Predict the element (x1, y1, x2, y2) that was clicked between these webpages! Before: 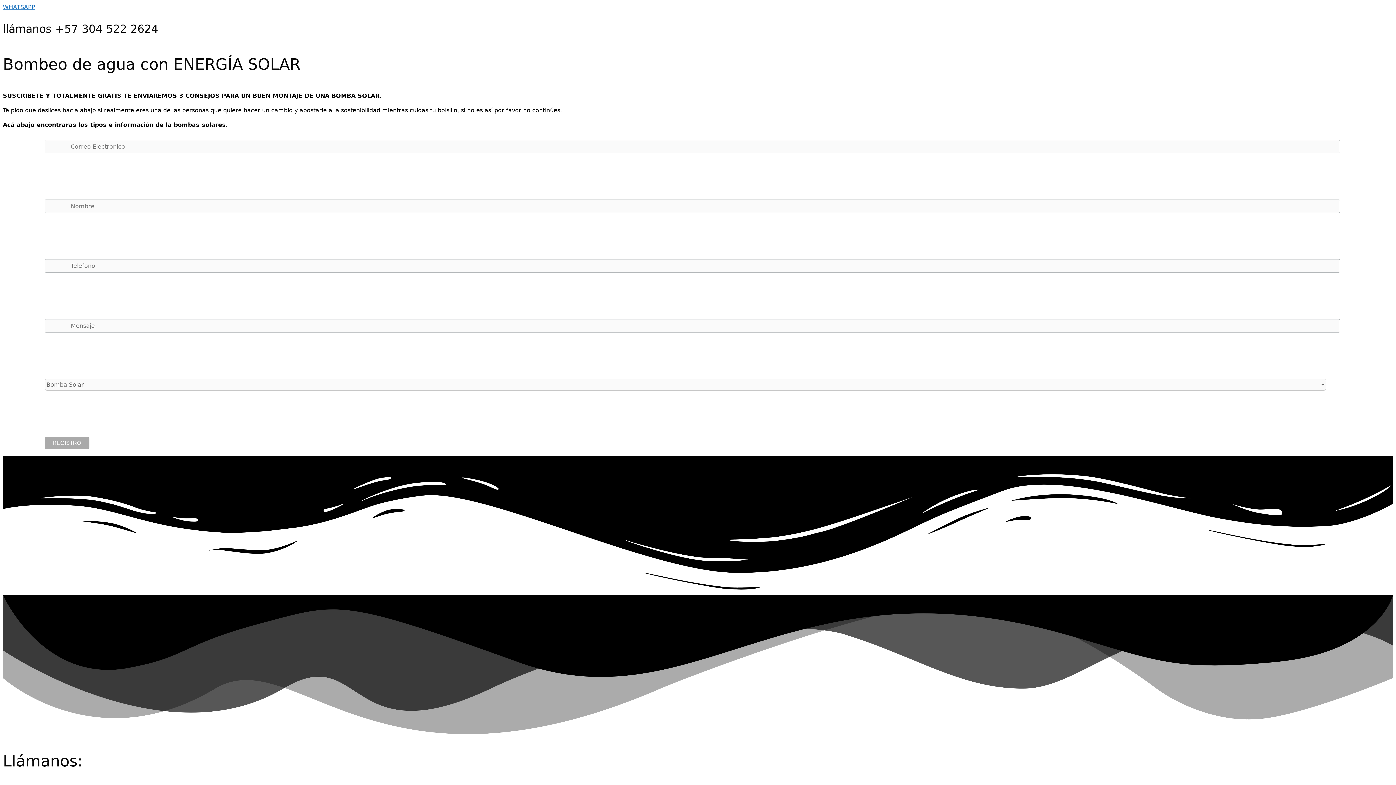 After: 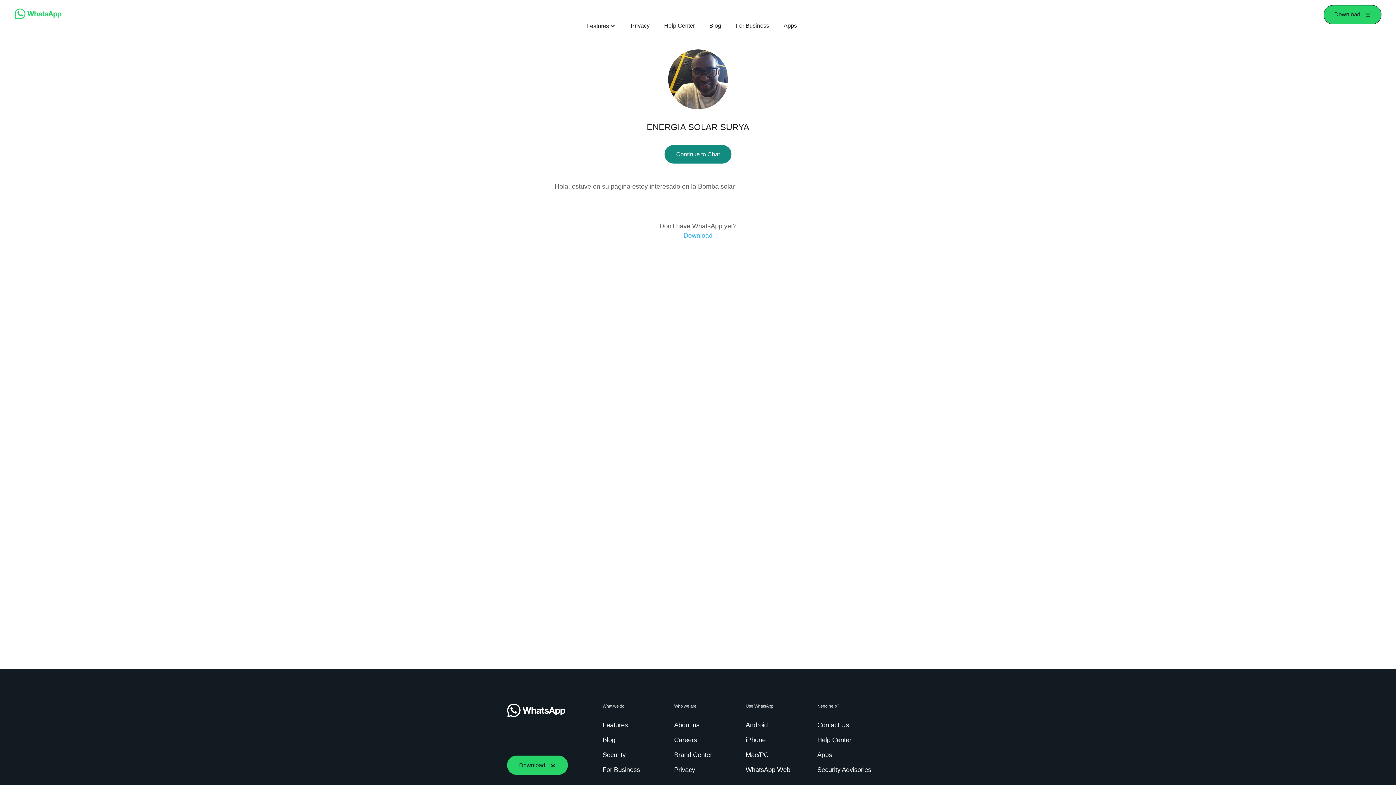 Action: label: WHATSAPP bbox: (2, 3, 35, 10)